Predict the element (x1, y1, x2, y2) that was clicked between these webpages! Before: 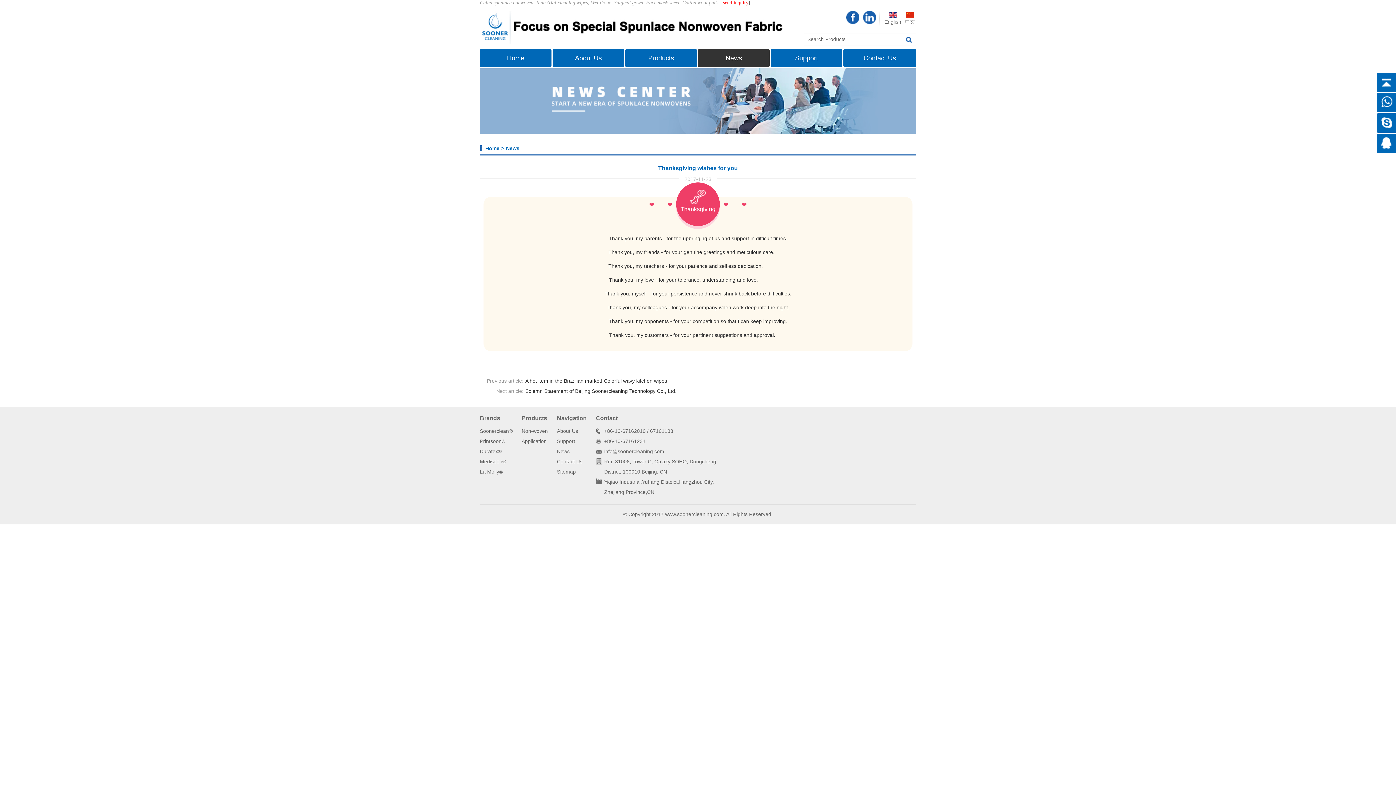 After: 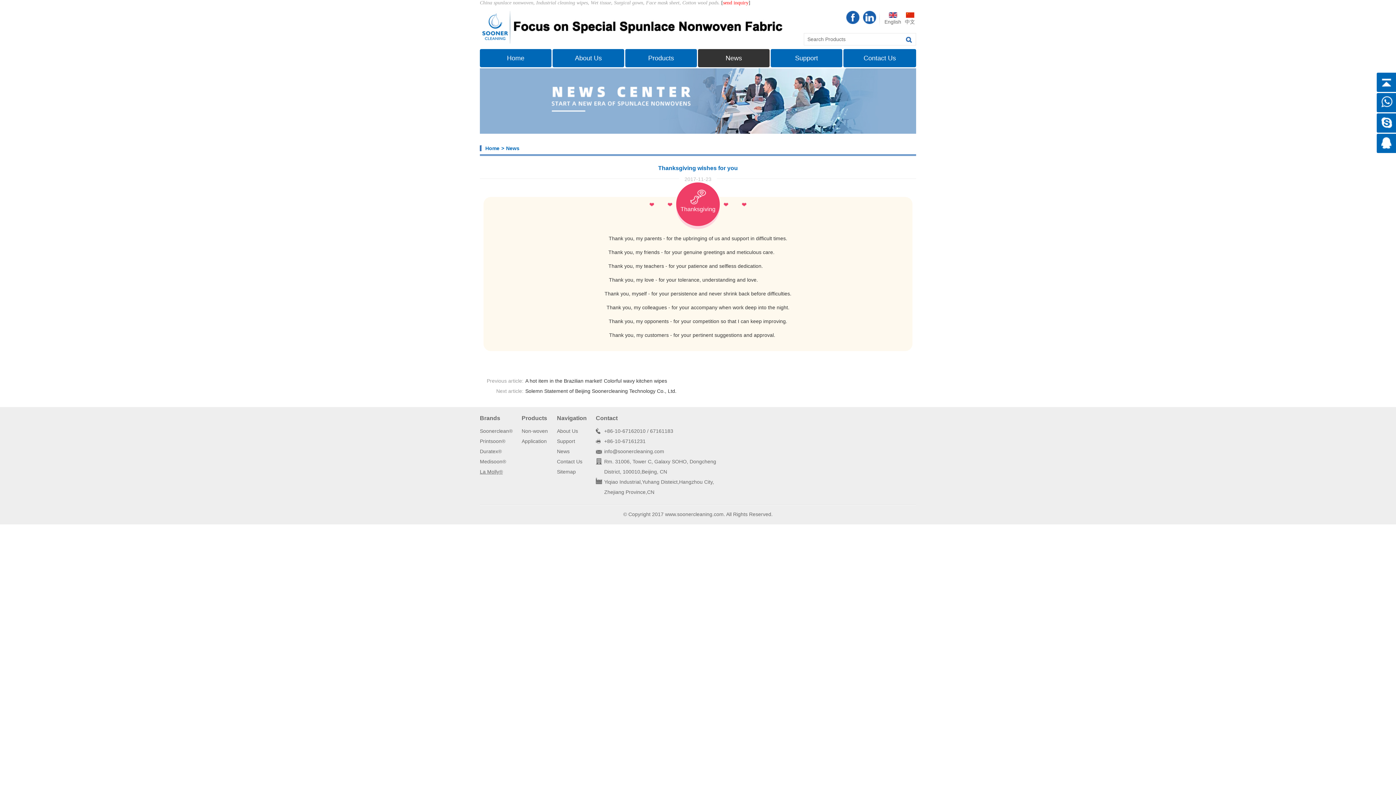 Action: label: La Molly® bbox: (480, 469, 502, 474)